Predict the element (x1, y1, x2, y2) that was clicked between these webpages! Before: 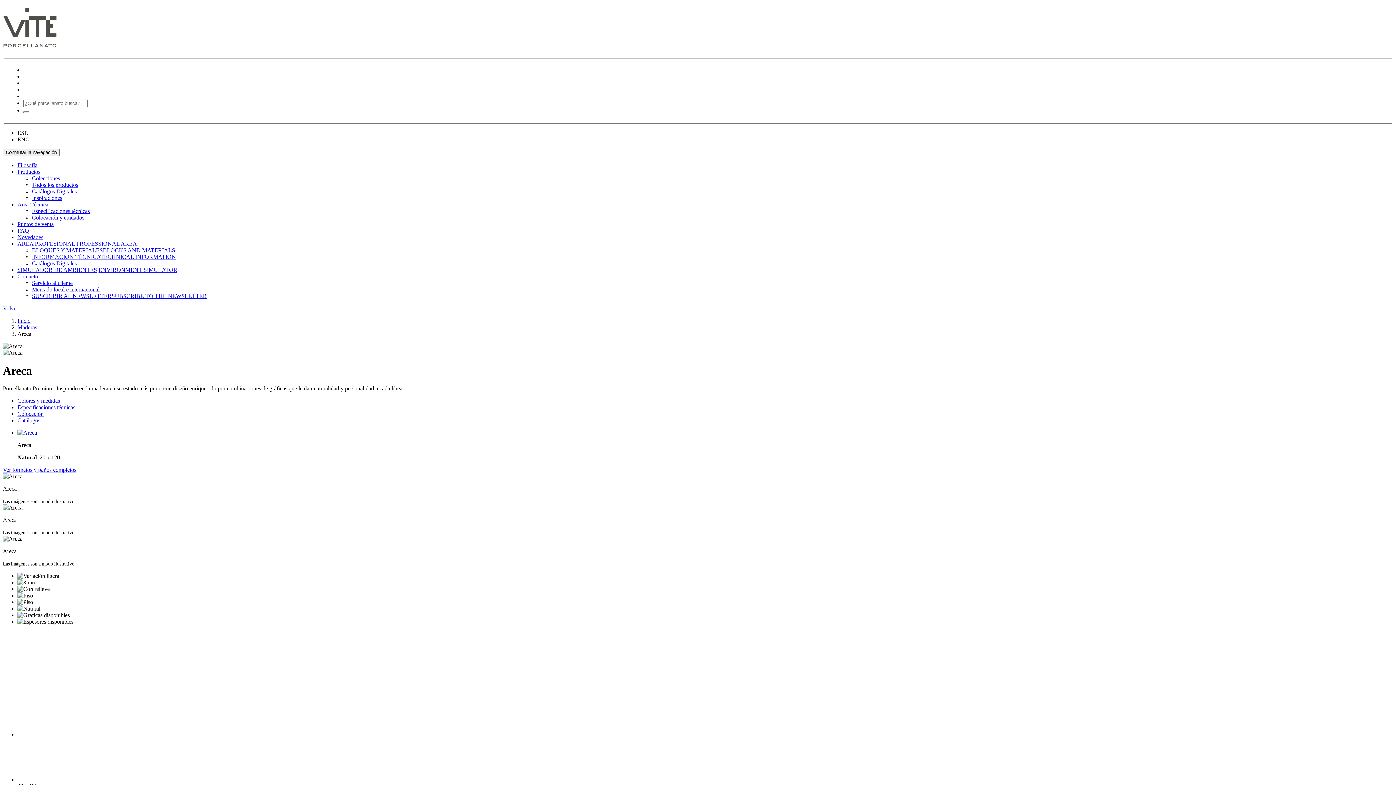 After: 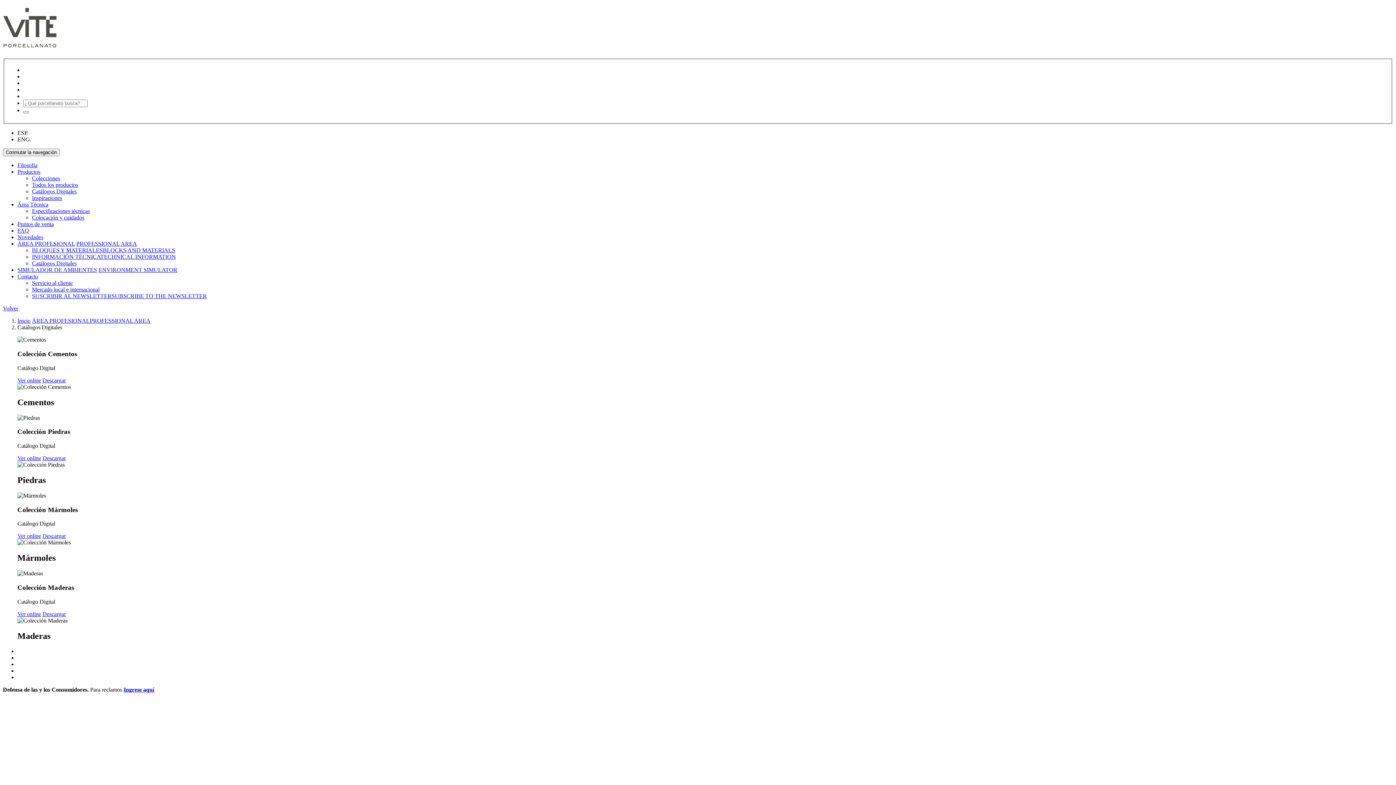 Action: bbox: (32, 188, 76, 194) label: Catálogos Digitales